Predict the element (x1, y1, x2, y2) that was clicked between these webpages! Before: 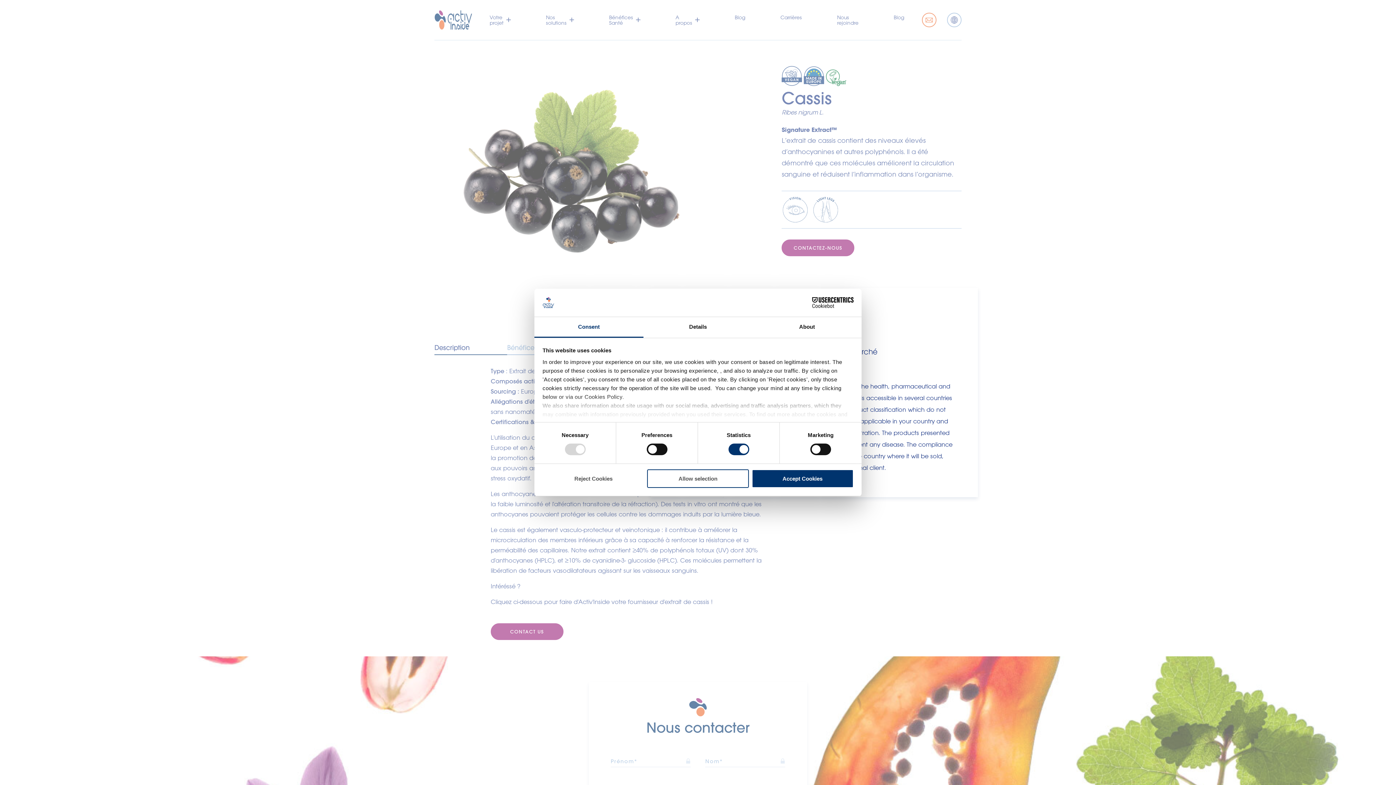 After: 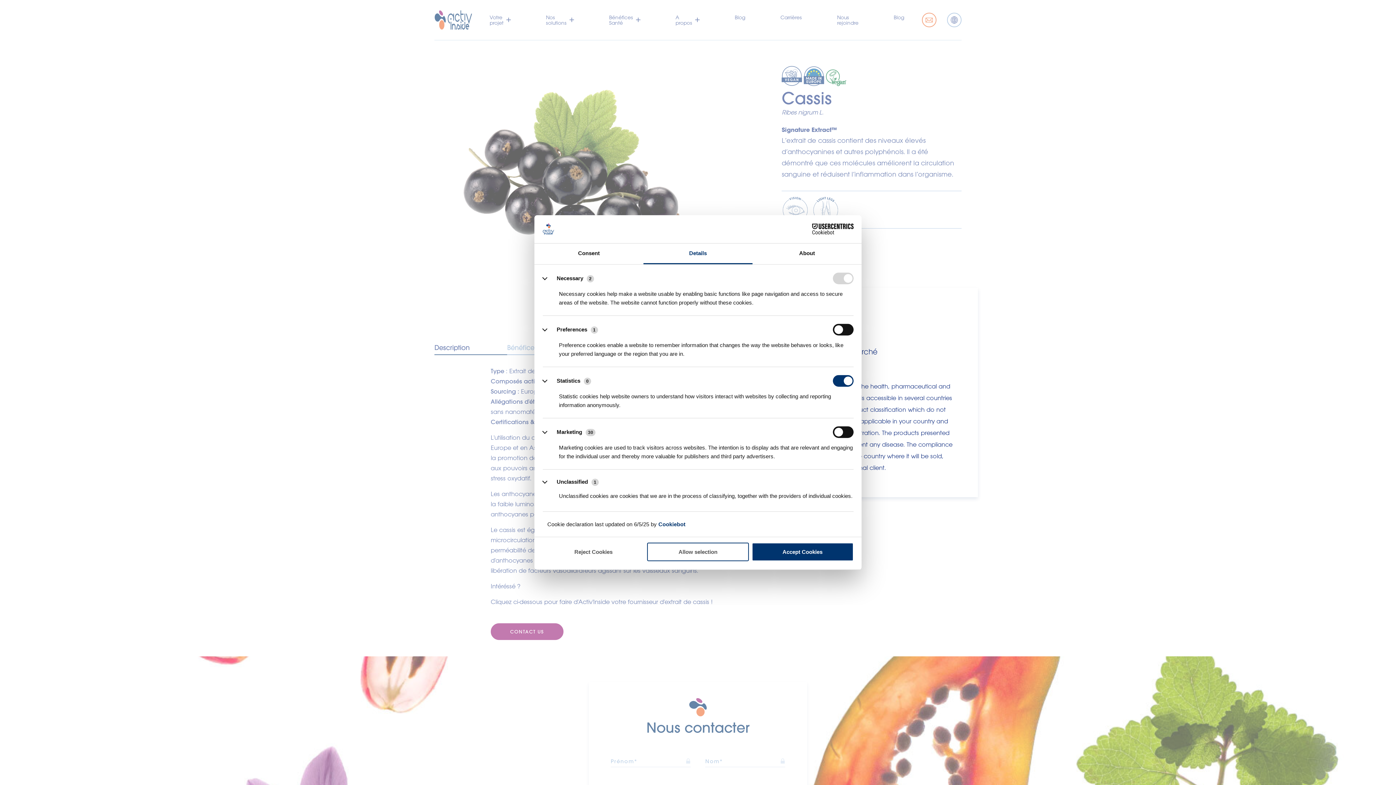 Action: bbox: (643, 317, 752, 337) label: Details